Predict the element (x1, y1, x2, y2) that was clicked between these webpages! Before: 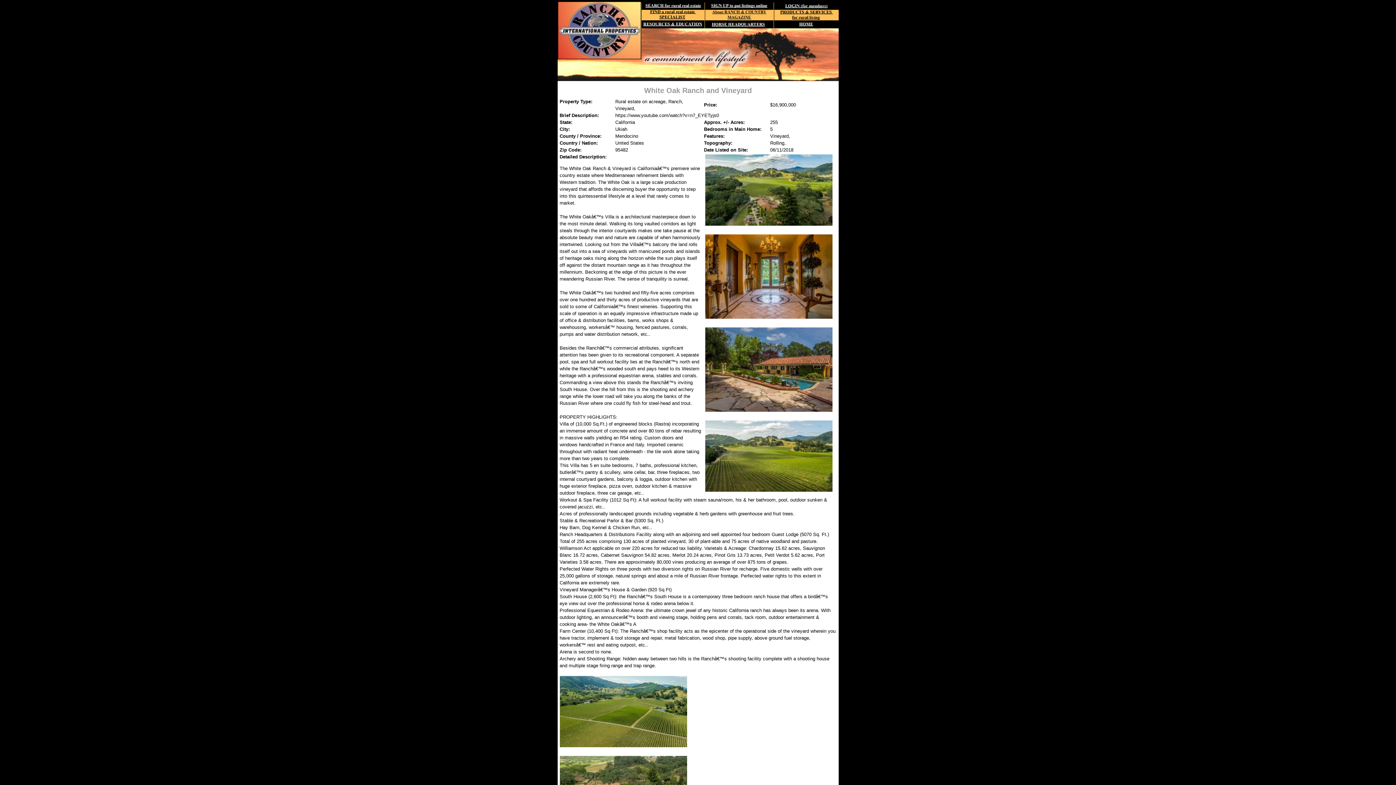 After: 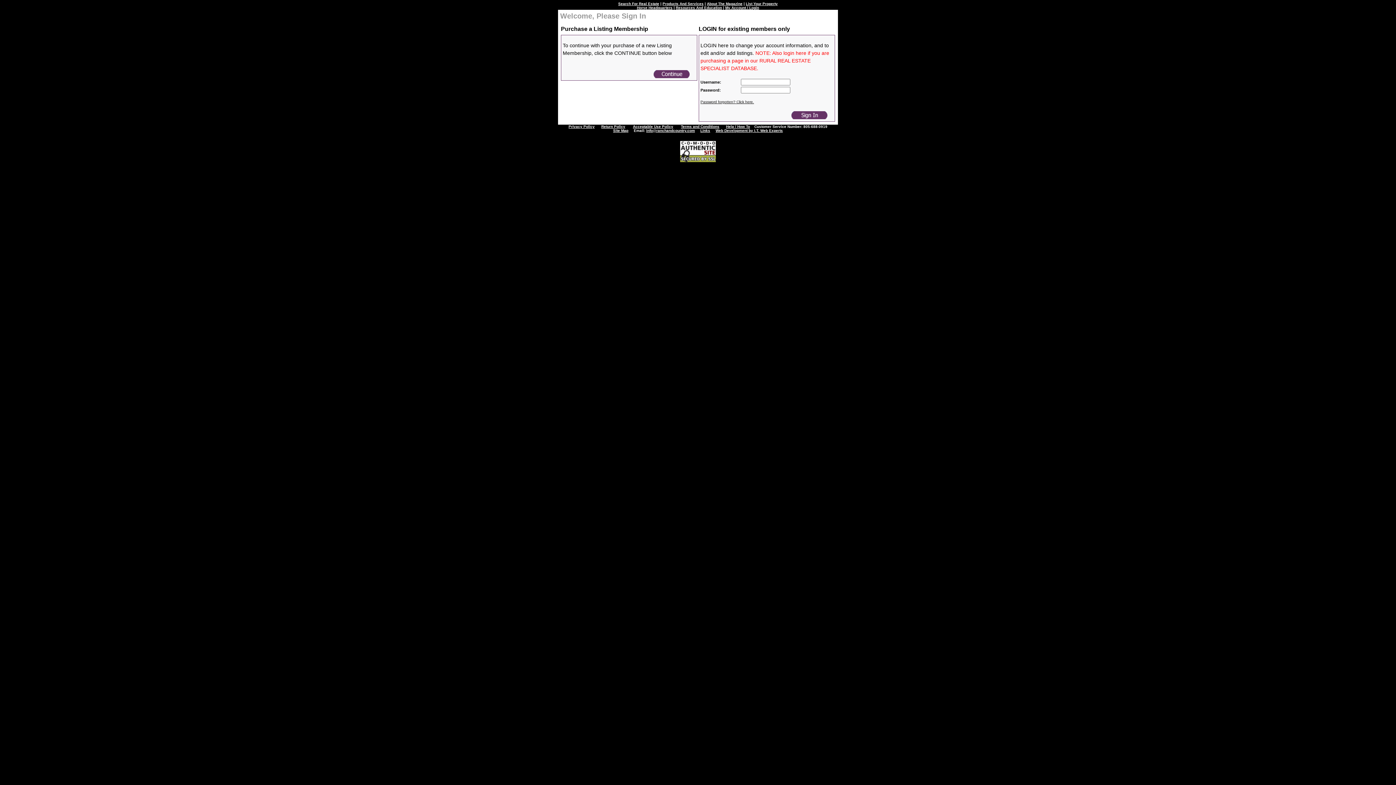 Action: bbox: (774, 4, 838, 10)